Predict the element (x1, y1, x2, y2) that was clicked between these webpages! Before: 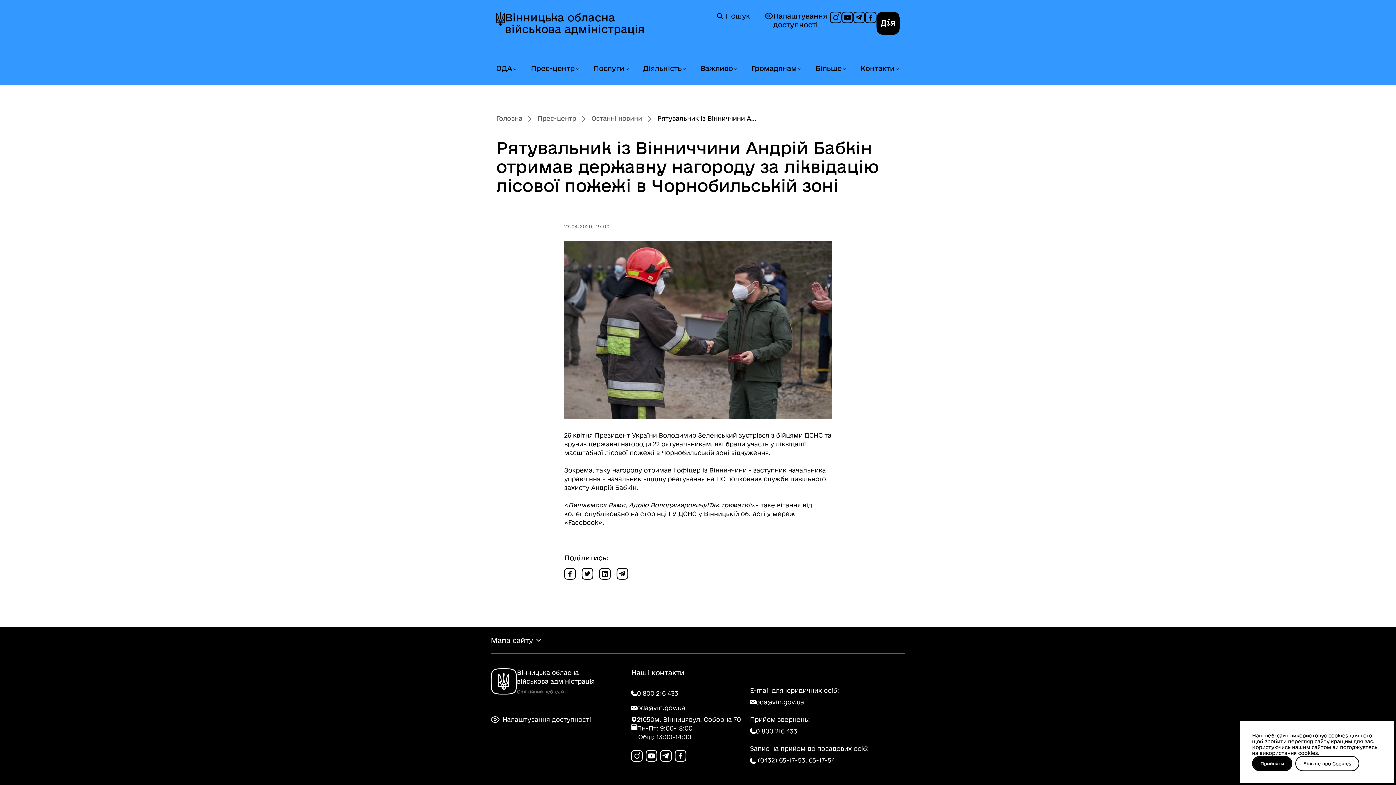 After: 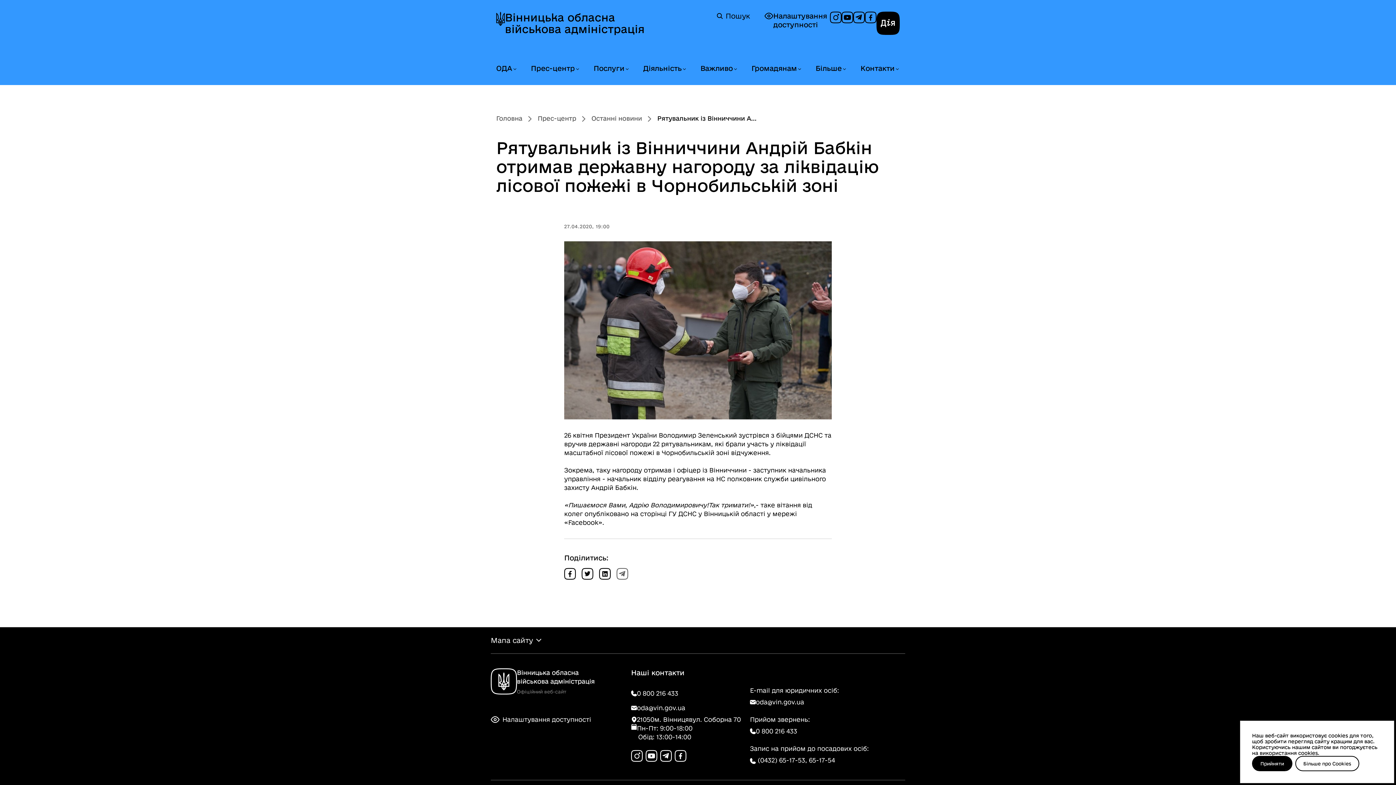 Action: bbox: (616, 568, 628, 580)